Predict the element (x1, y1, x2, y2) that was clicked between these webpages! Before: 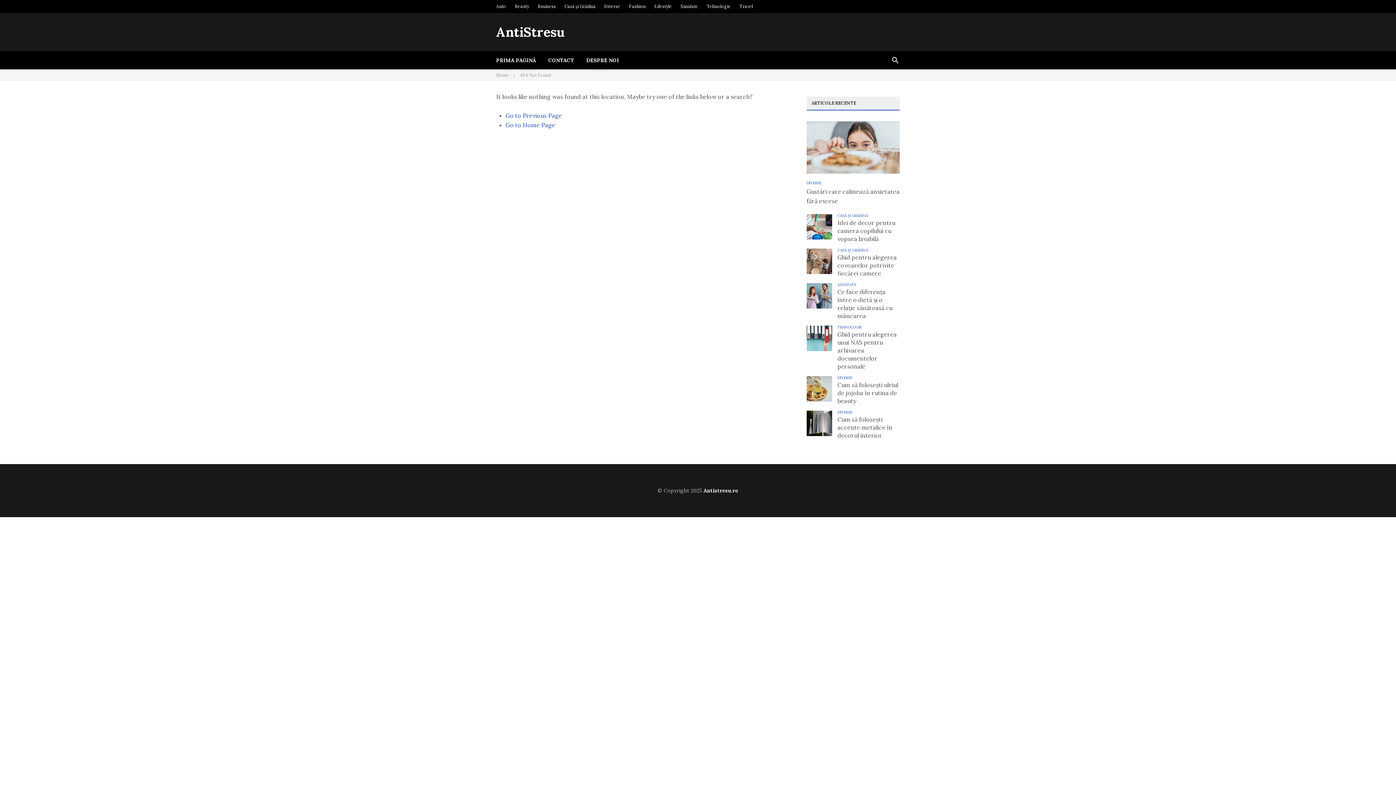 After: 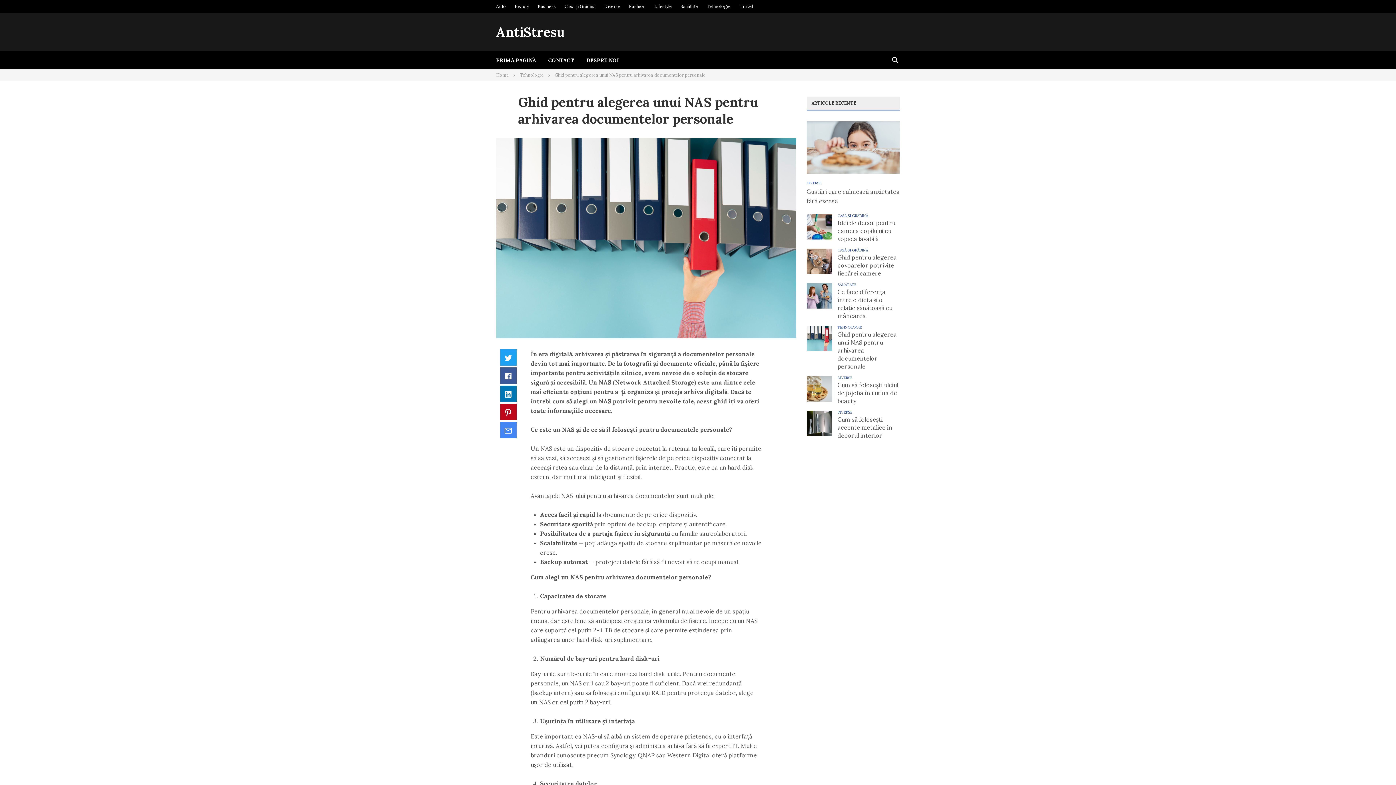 Action: bbox: (837, 330, 900, 370) label: Ghid pentru alegerea unui NAS pentru arhivarea documentelor personale